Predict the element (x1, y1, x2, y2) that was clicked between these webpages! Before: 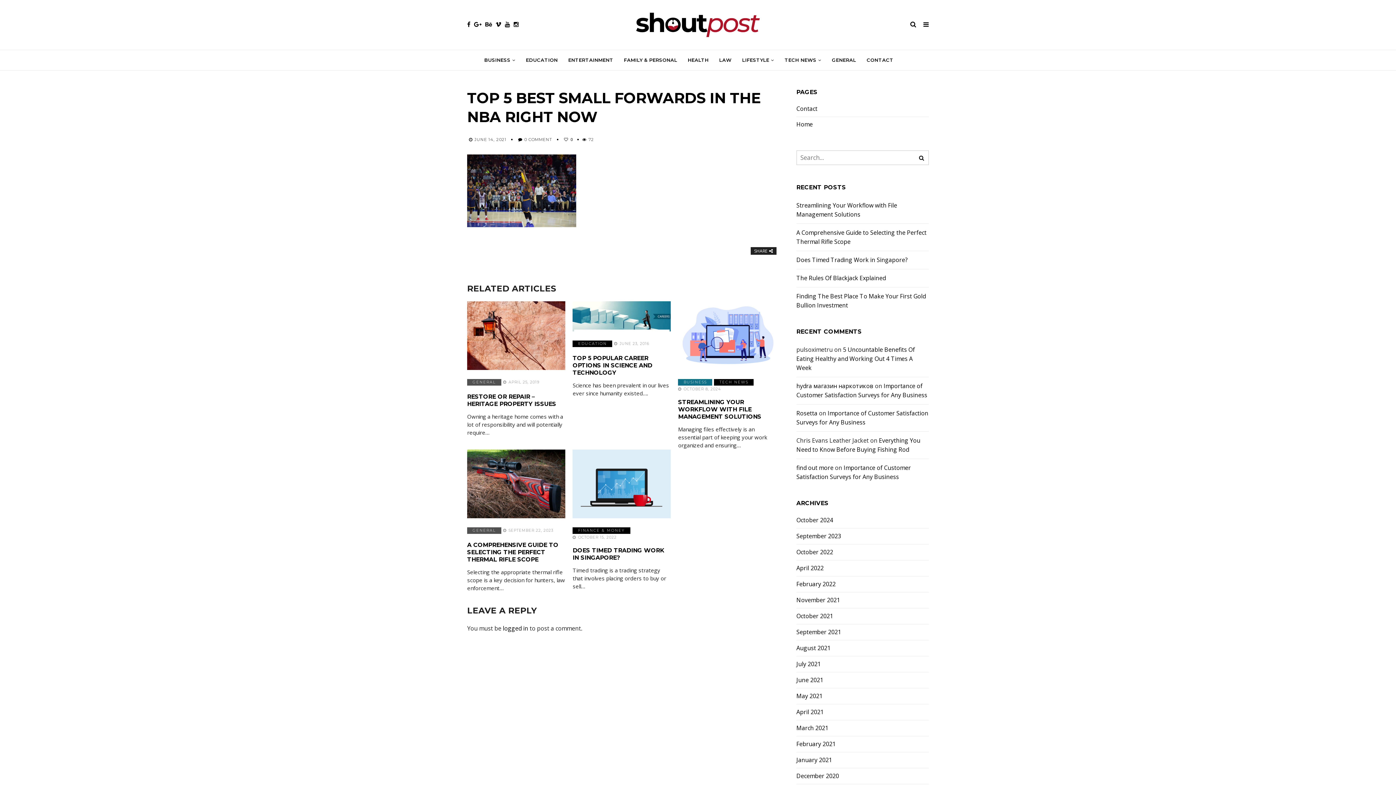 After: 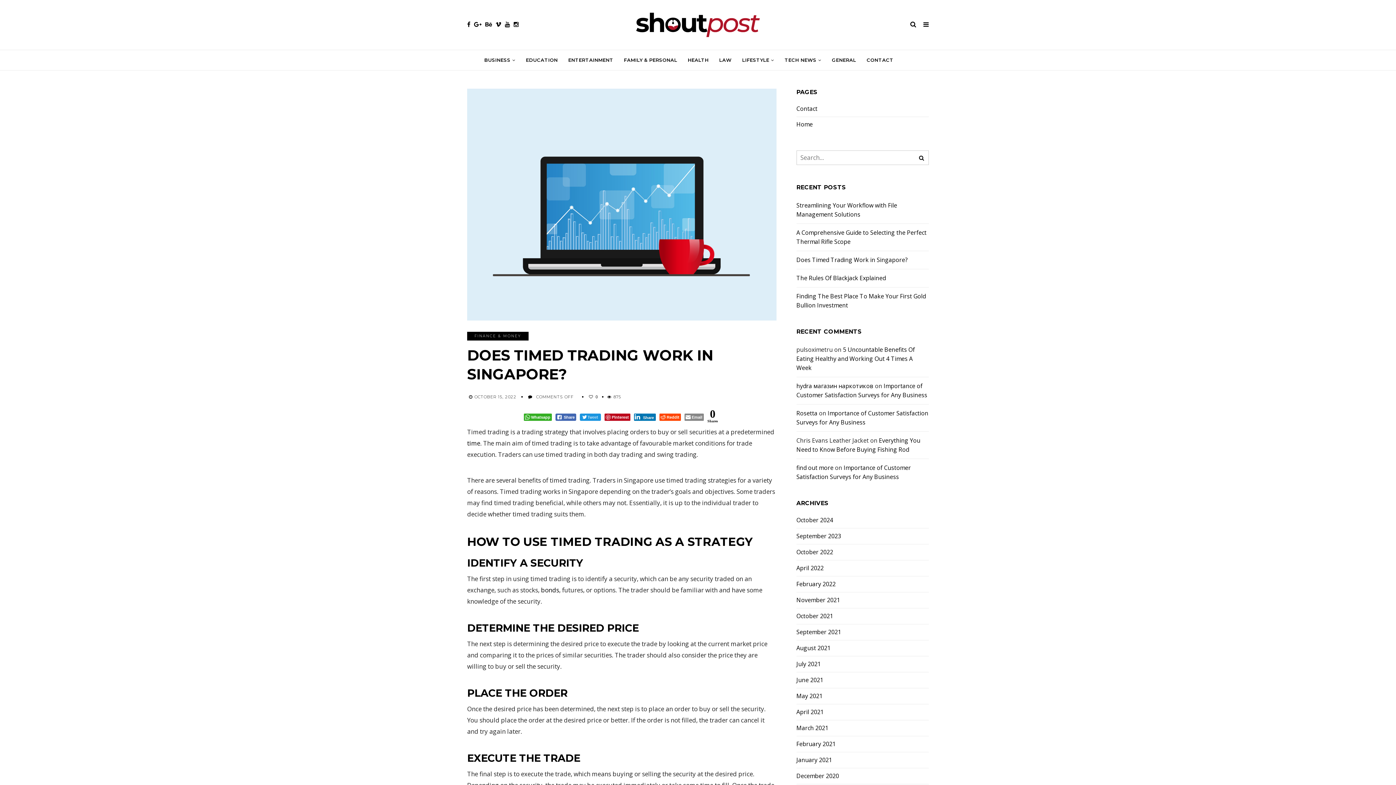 Action: bbox: (572, 449, 671, 518)